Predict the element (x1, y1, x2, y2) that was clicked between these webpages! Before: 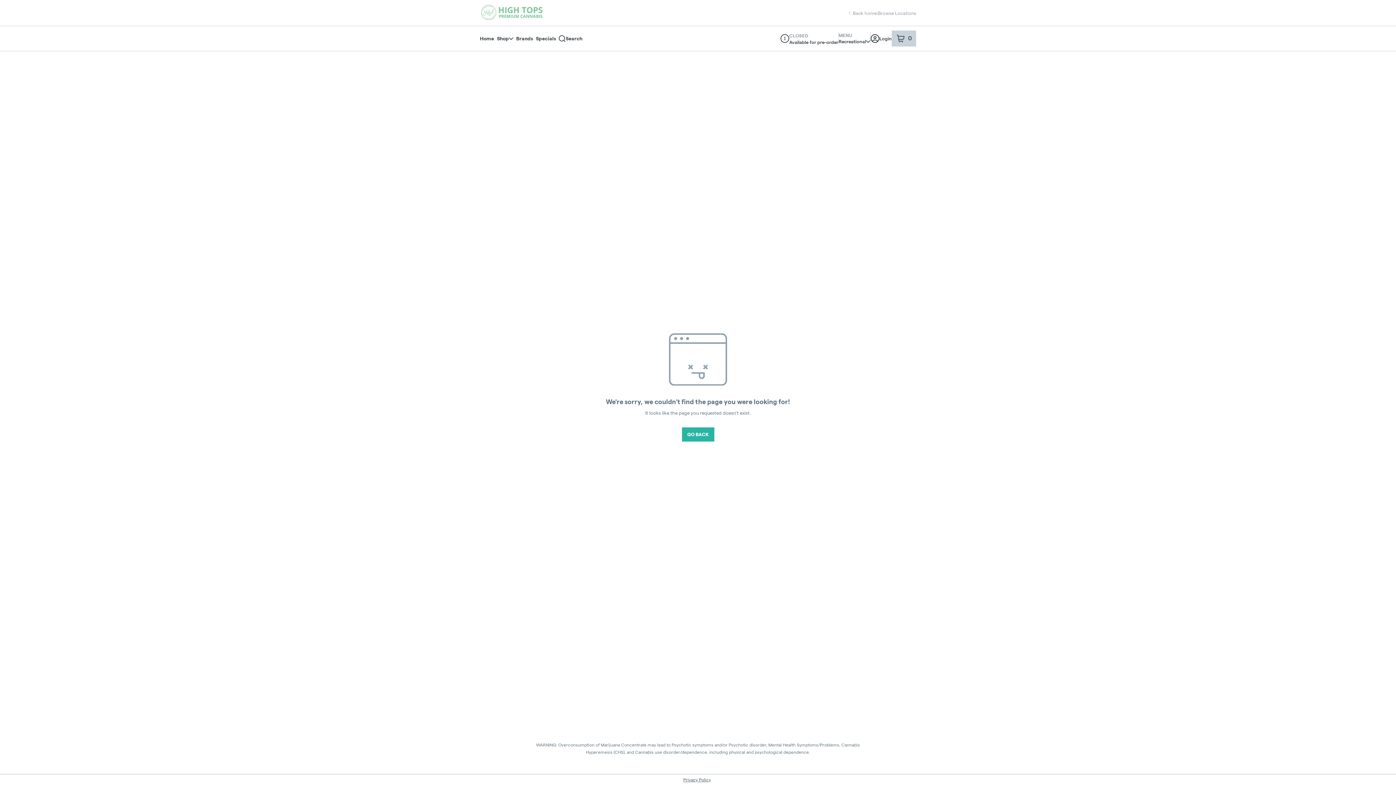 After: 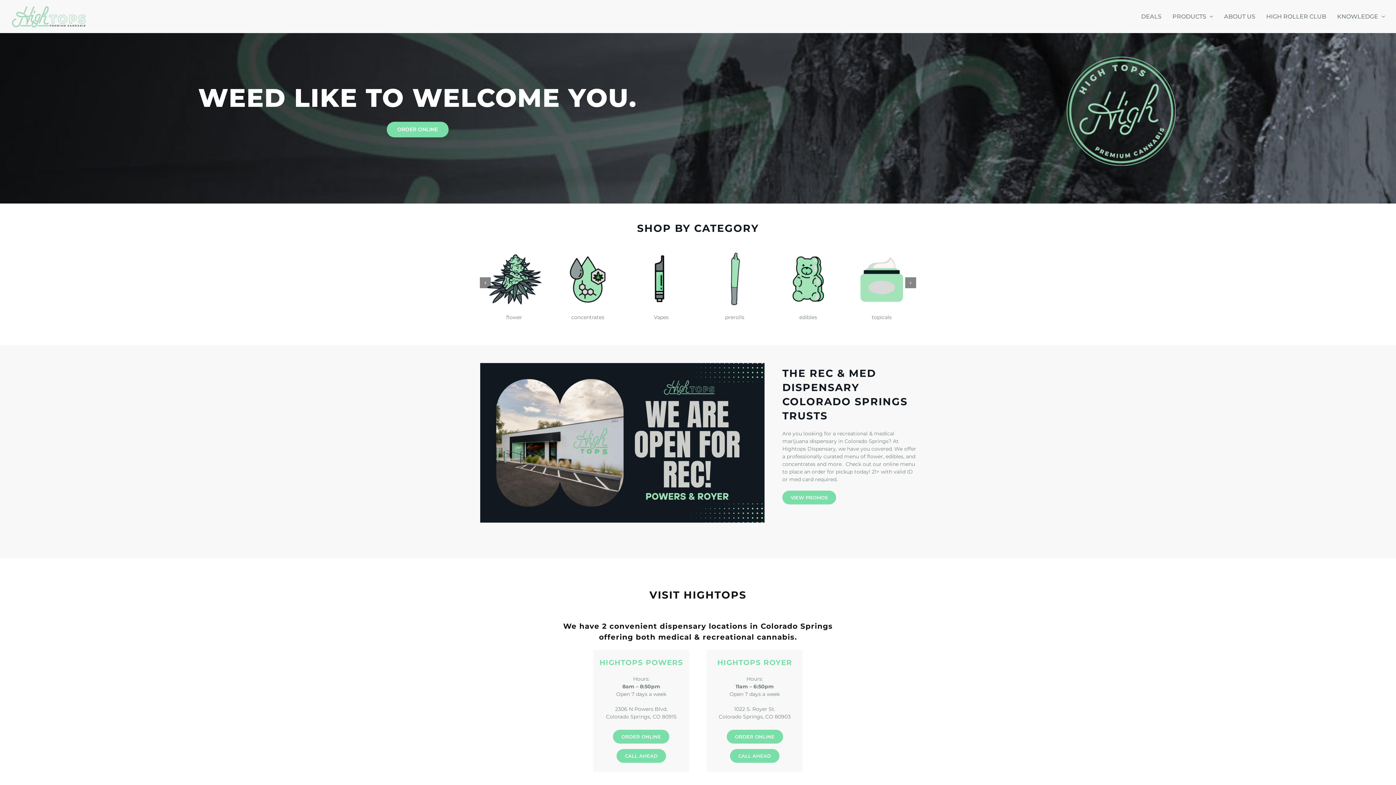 Action: label: Back home bbox: (849, 10, 877, 15)